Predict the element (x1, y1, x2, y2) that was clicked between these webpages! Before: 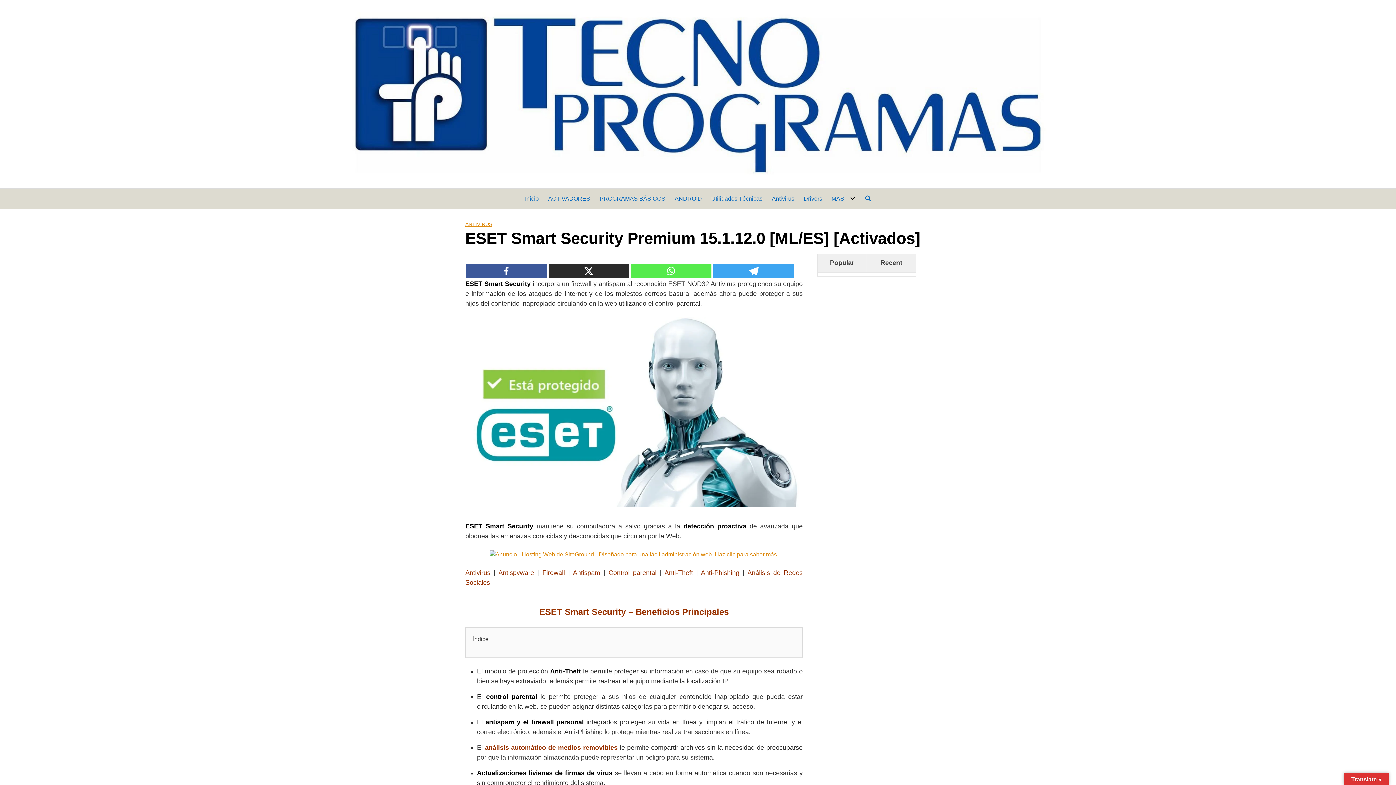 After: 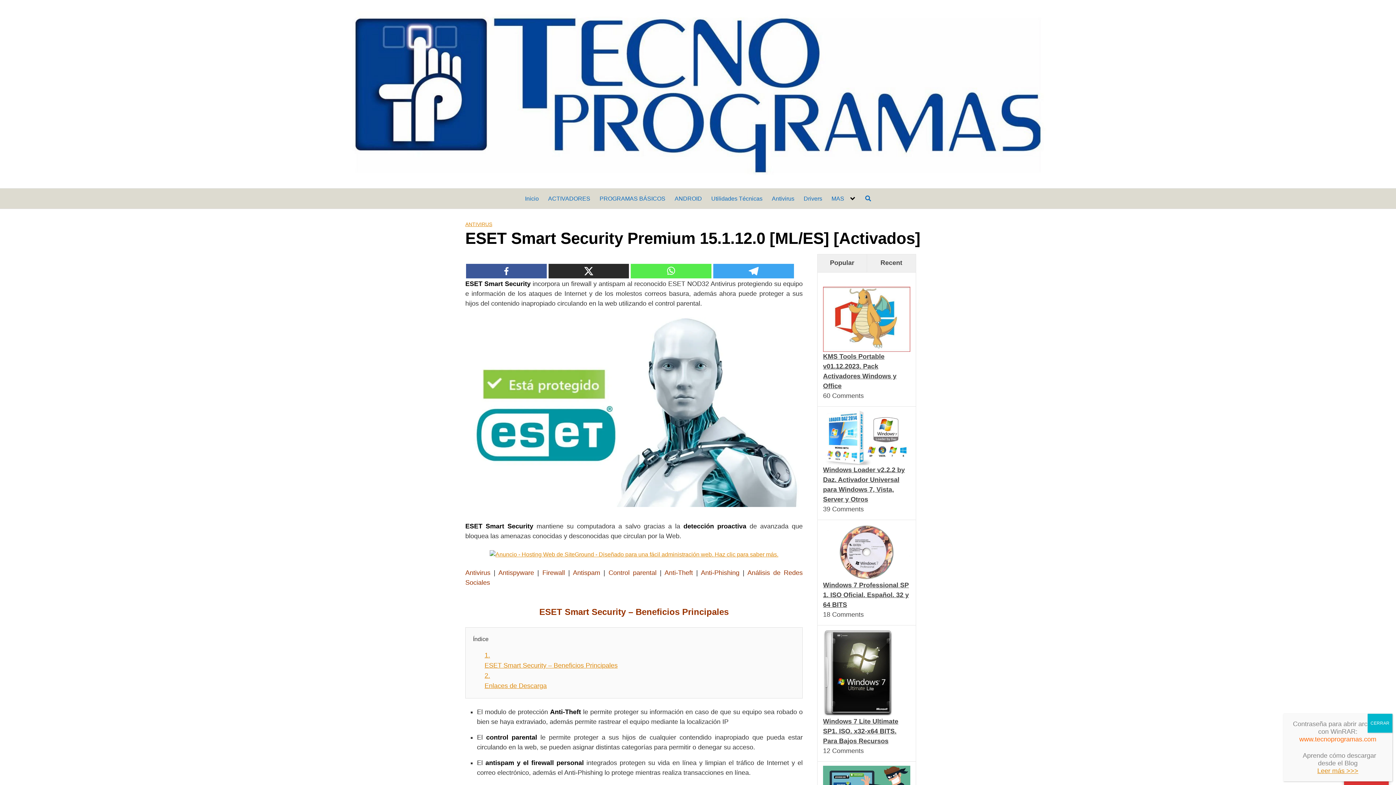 Action: label: Popular bbox: (817, 254, 866, 272)